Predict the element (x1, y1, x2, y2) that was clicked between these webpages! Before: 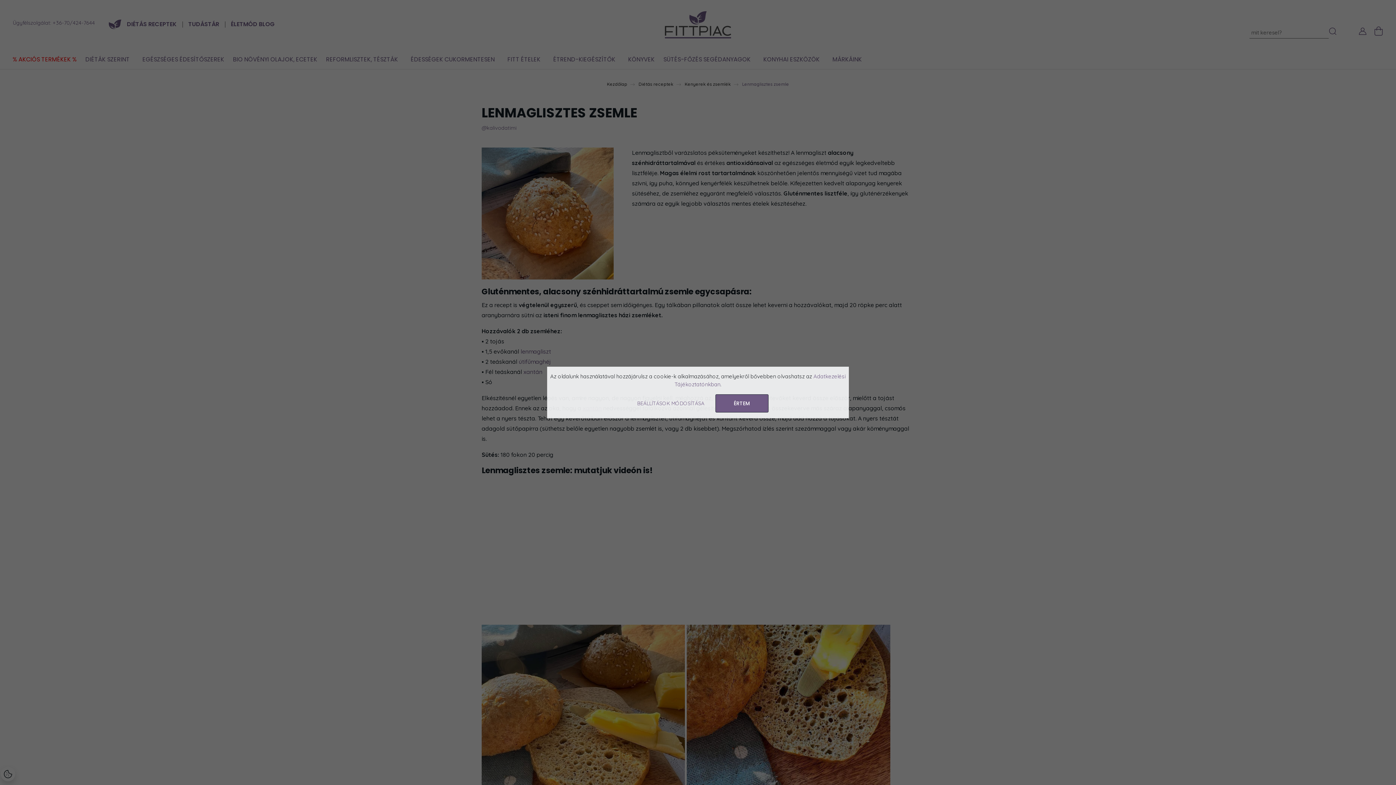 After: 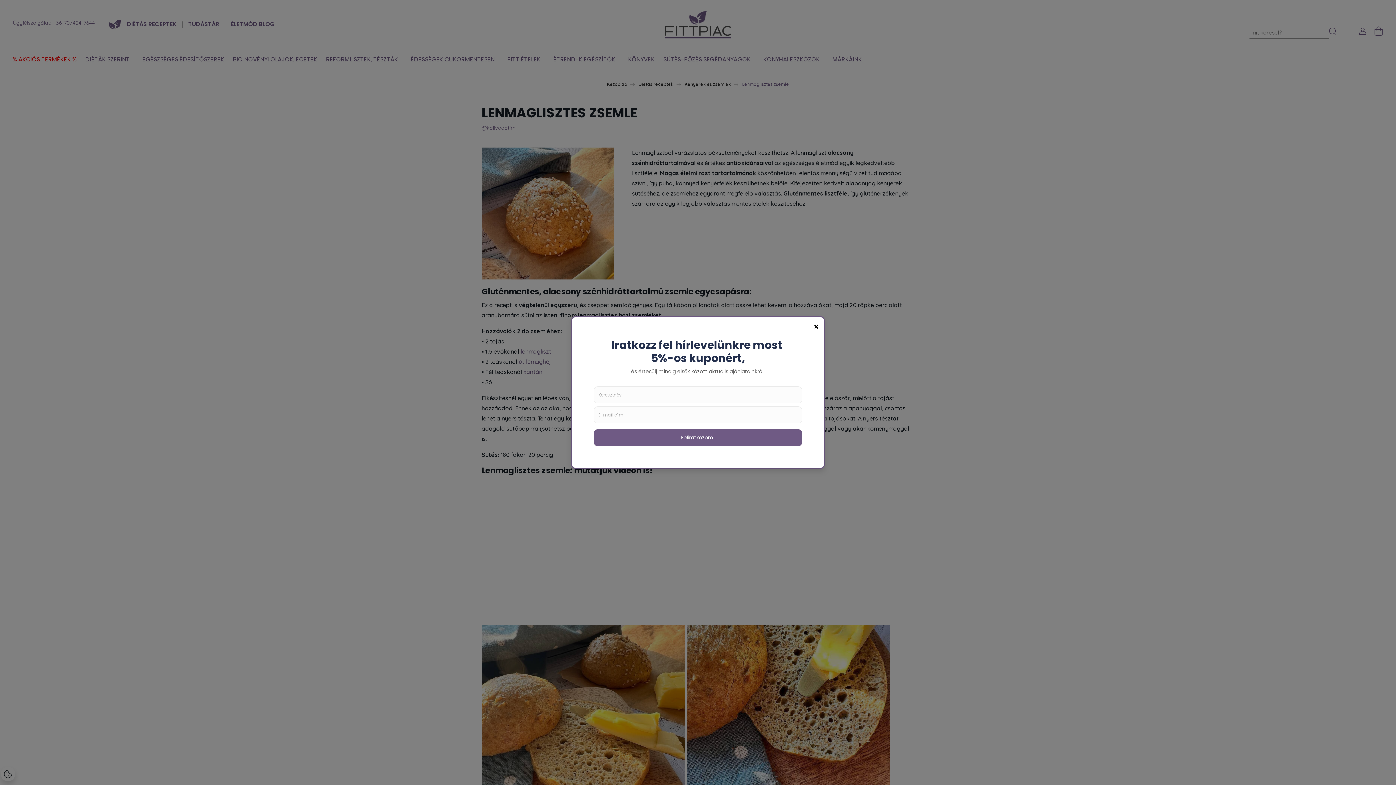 Action: bbox: (715, 394, 768, 412) label: ÉRTEM